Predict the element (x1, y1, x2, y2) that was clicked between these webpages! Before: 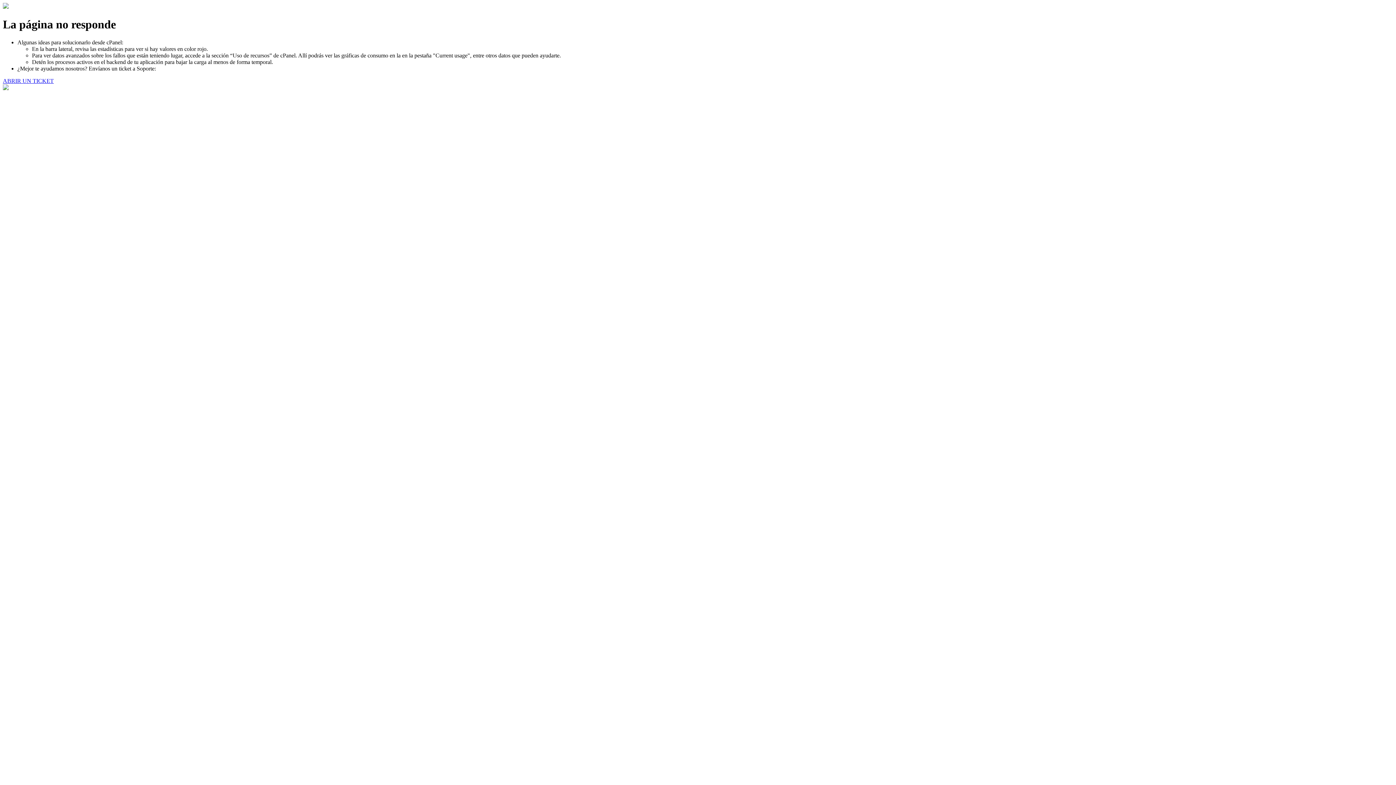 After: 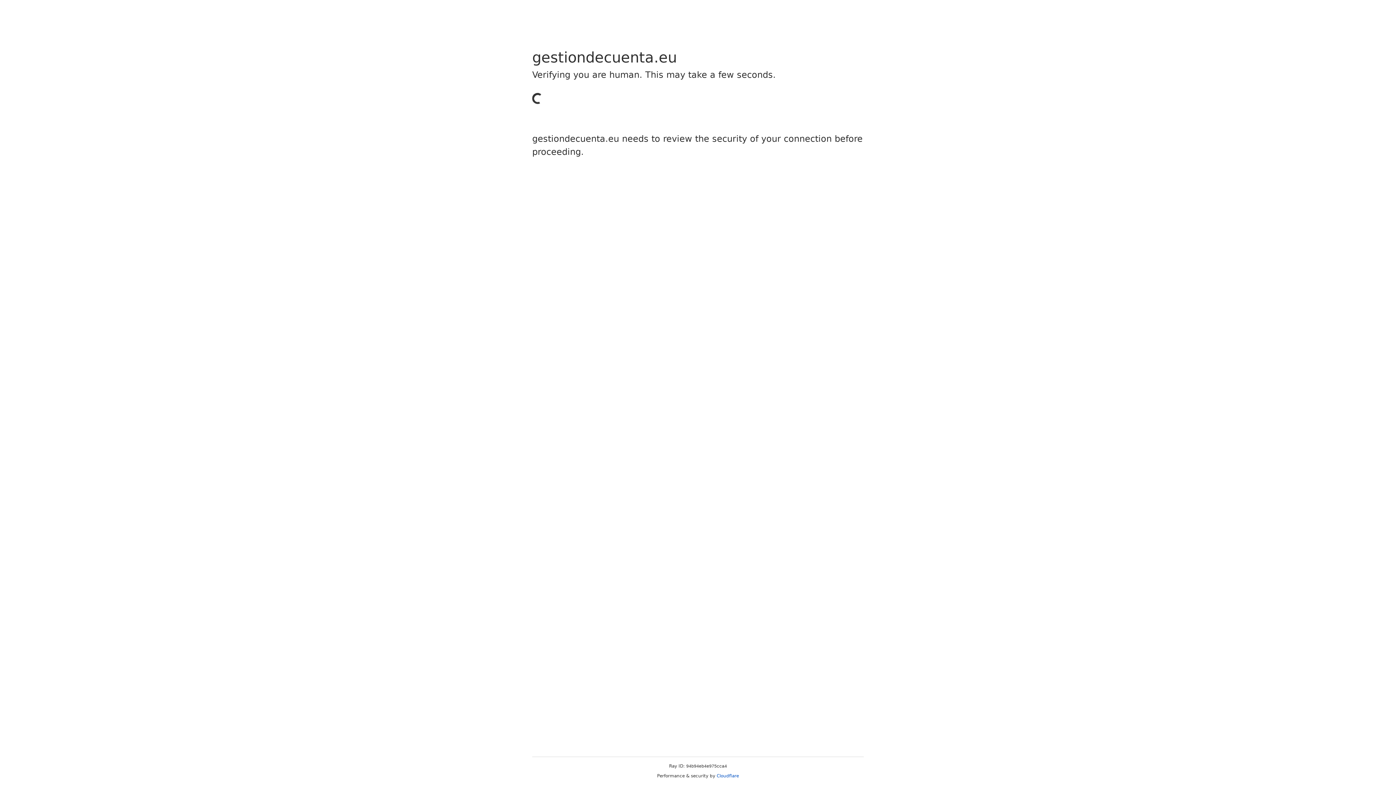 Action: label: ABRIR UN TICKET bbox: (2, 77, 53, 83)